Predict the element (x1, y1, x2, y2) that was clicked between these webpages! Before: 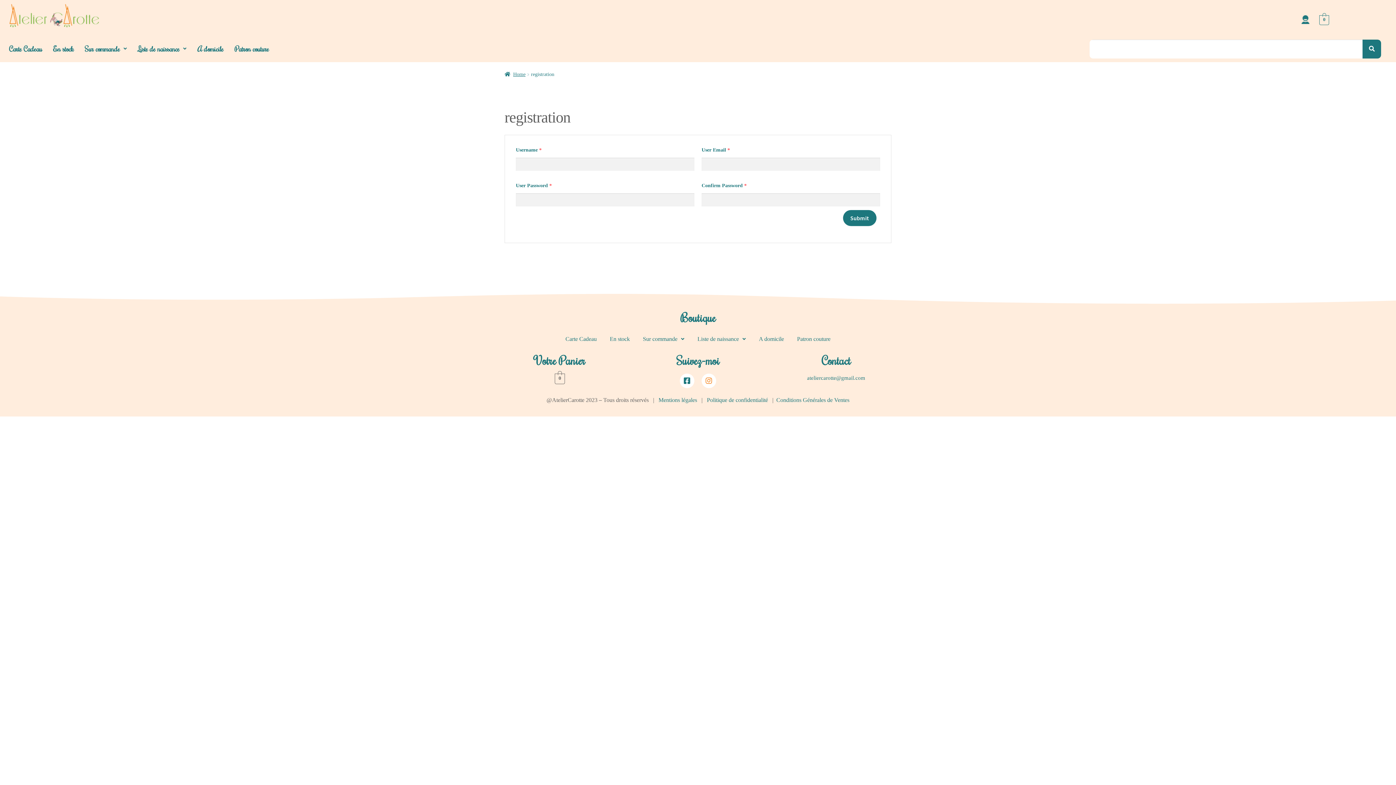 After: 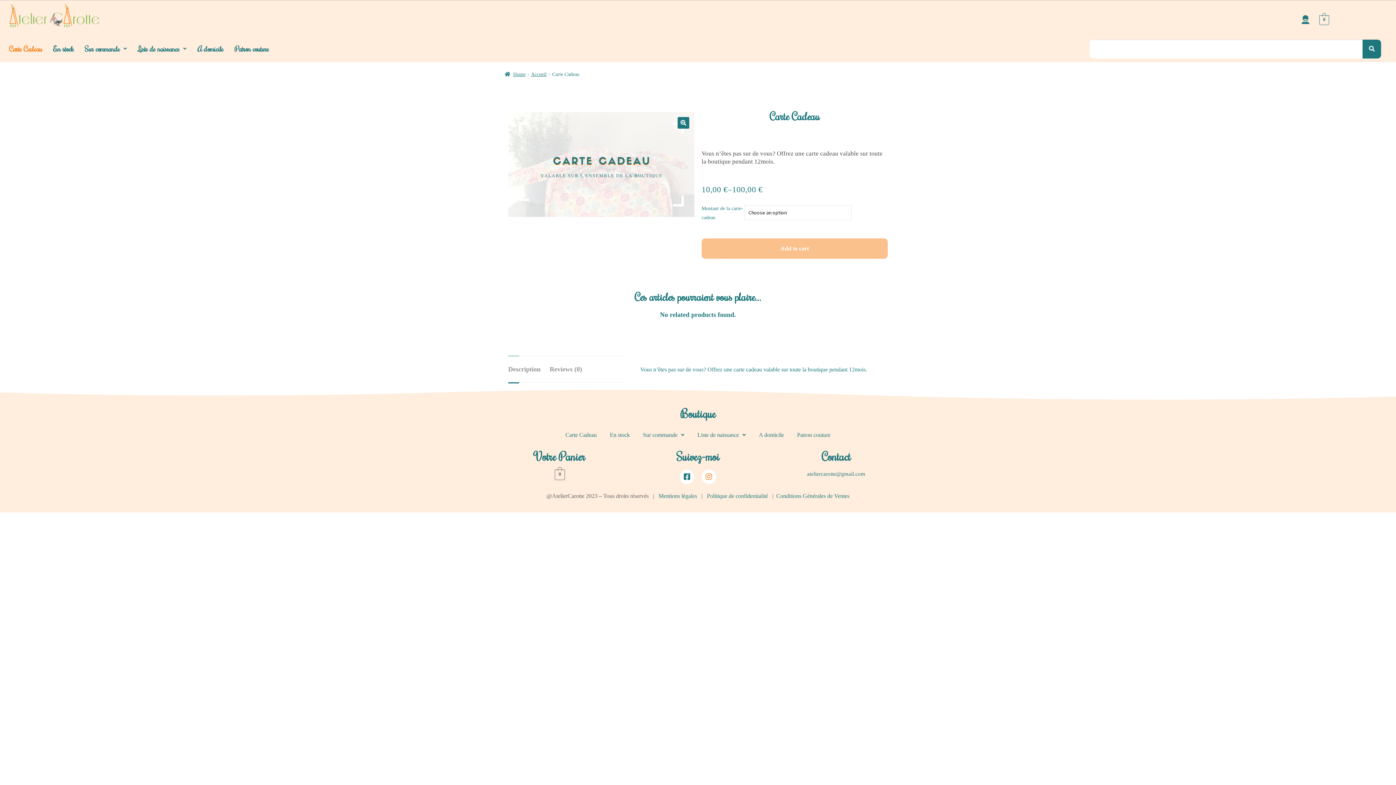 Action: bbox: (3, 39, 47, 57) label: Carte Cadeau